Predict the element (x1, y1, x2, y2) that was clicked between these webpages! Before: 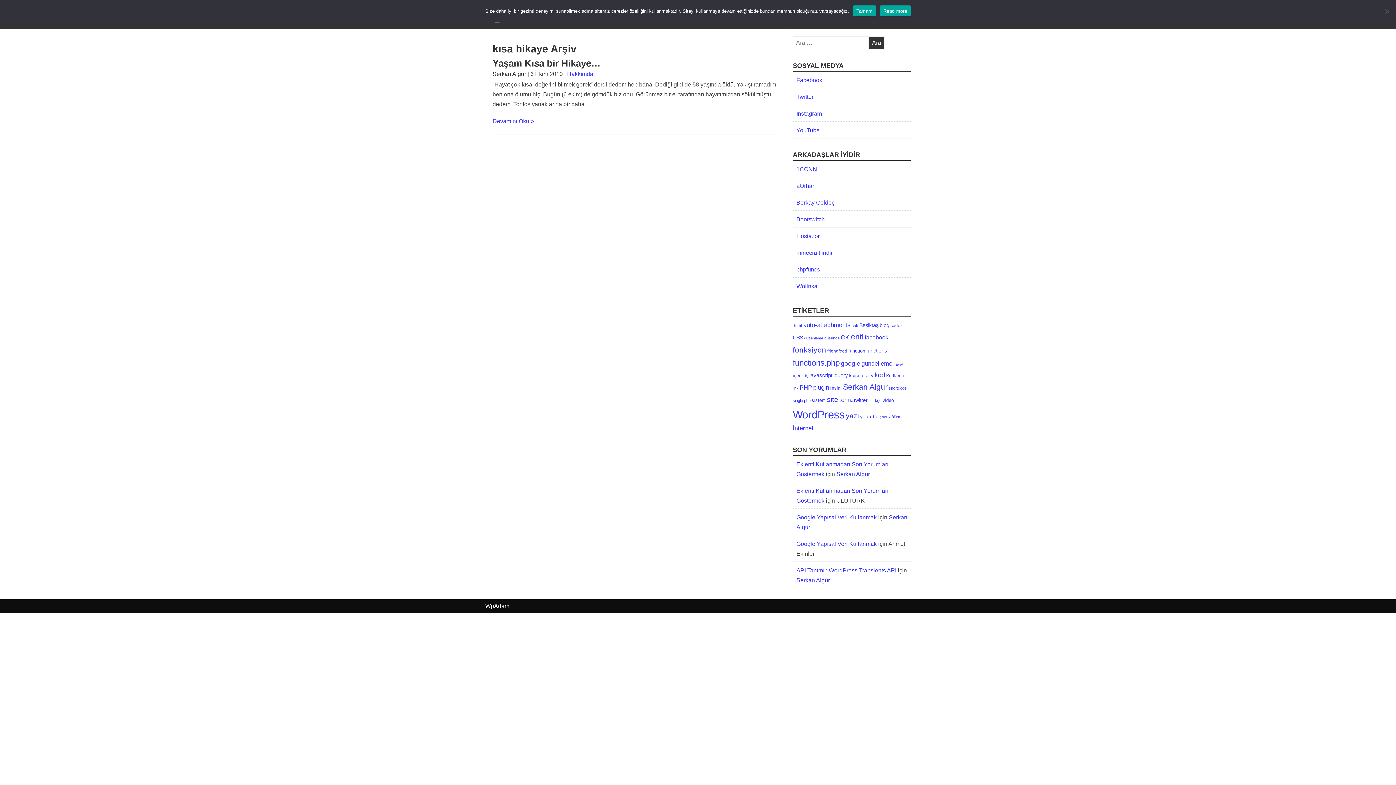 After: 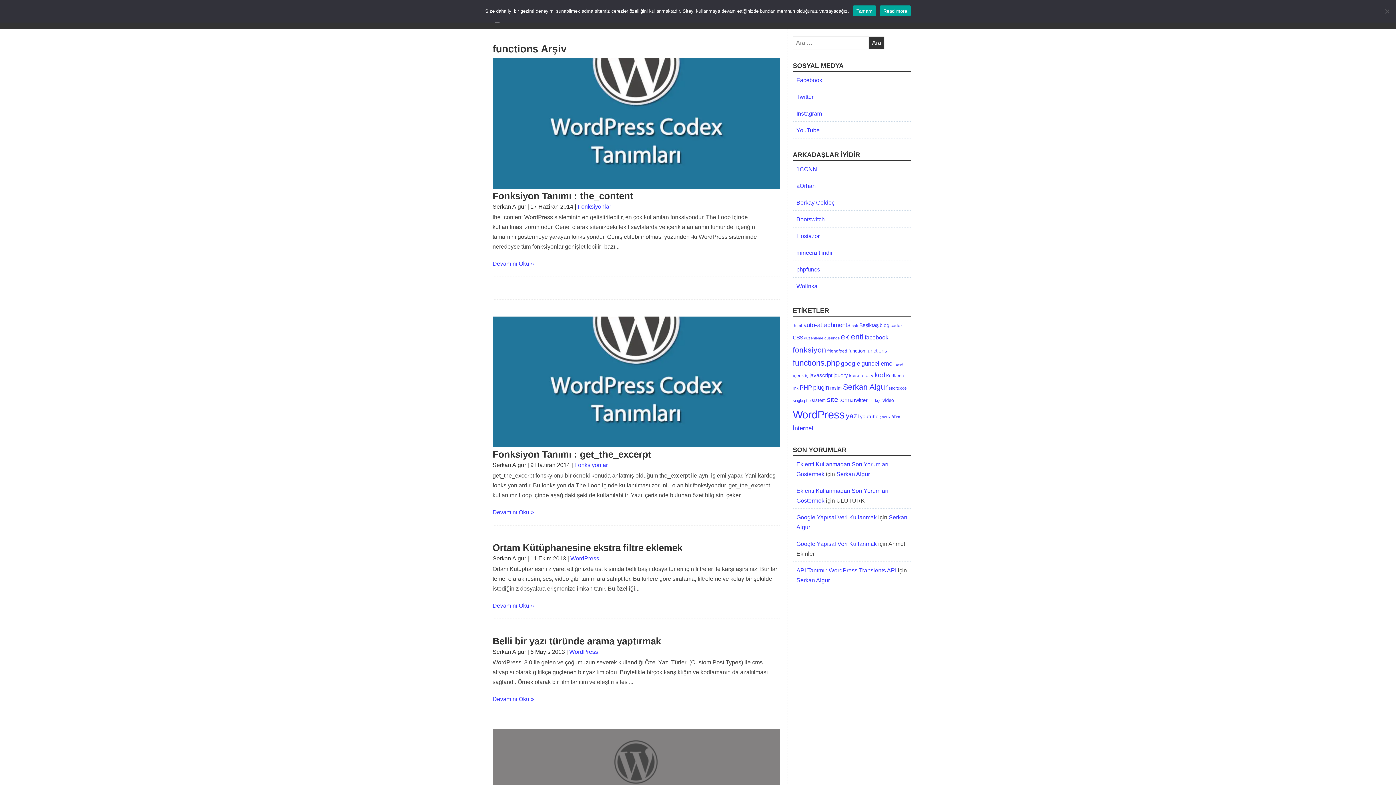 Action: label: functions (18 öge) bbox: (866, 346, 888, 355)